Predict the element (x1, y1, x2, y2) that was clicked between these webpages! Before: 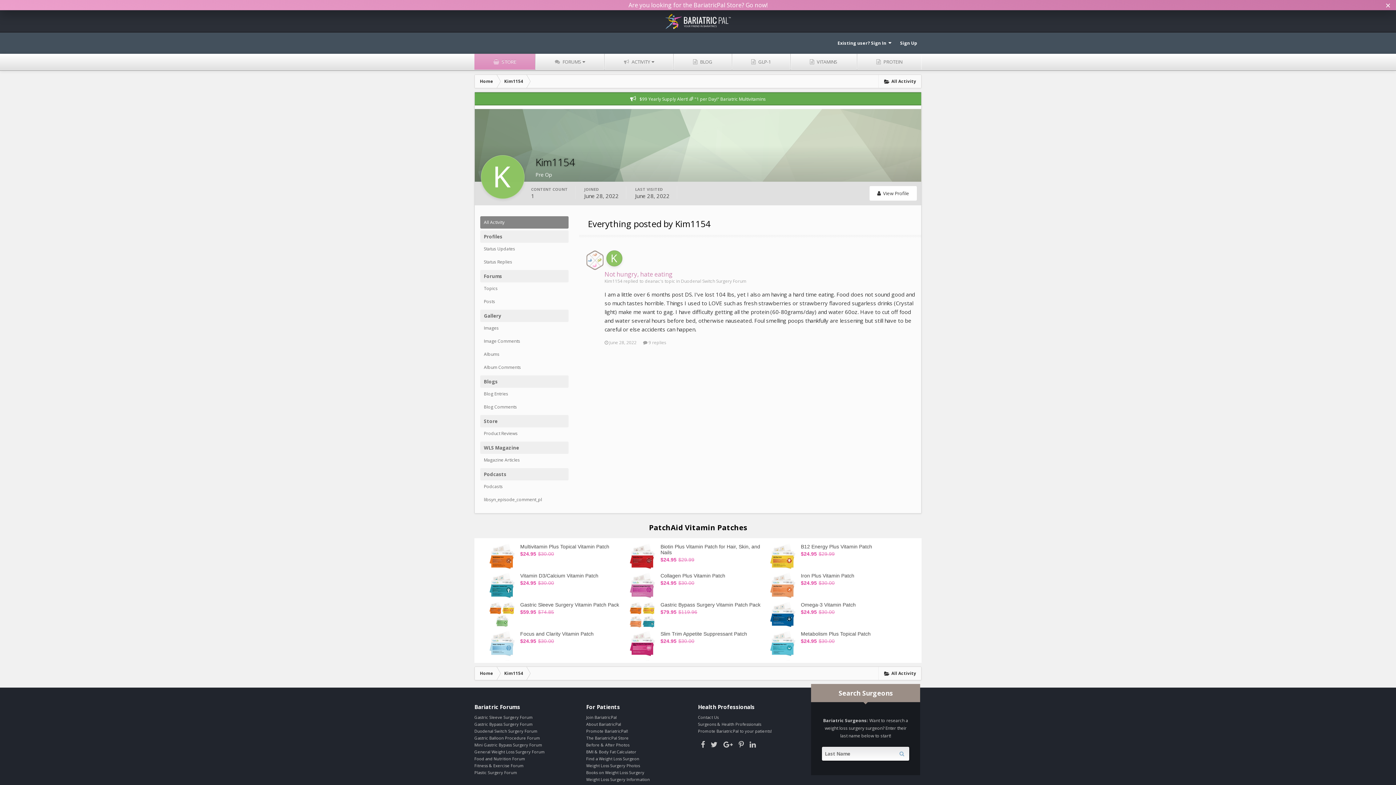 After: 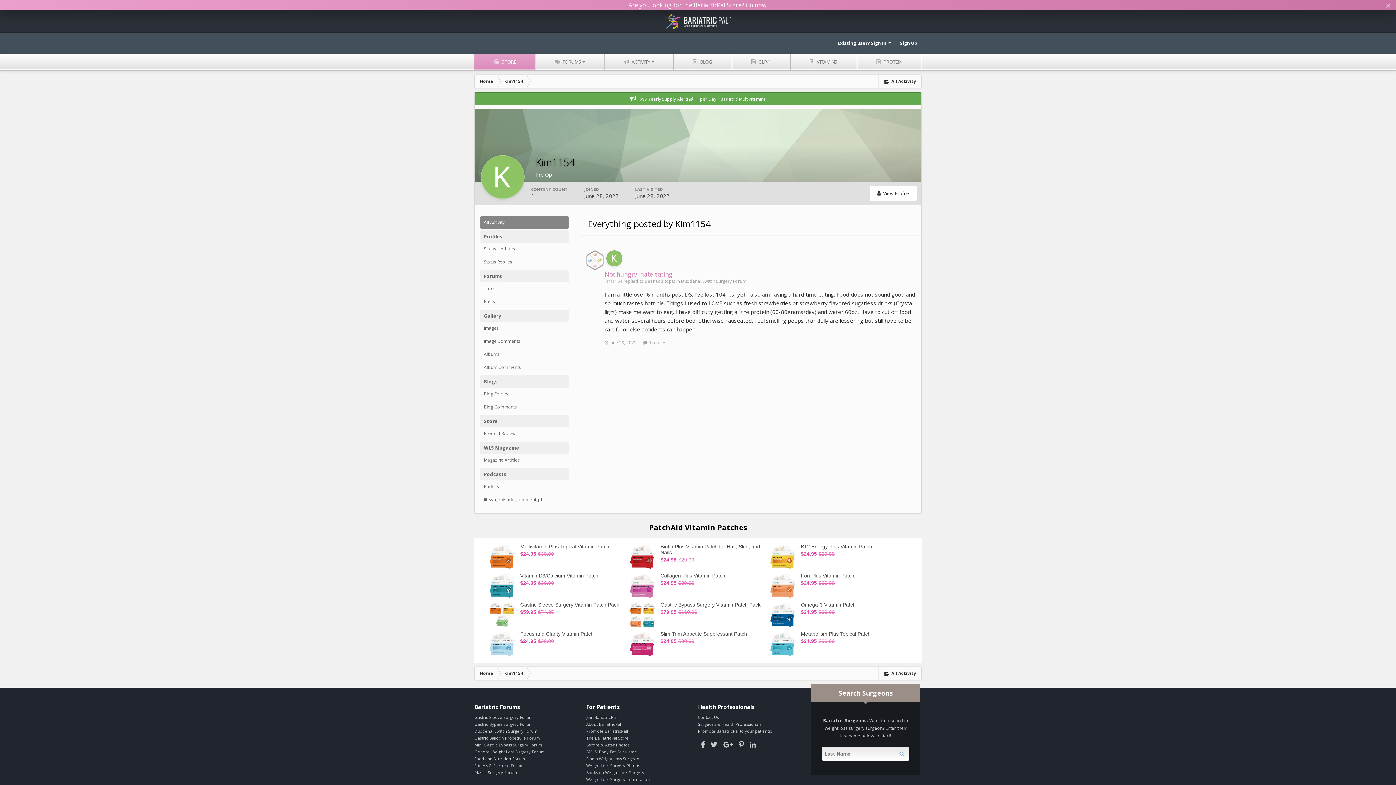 Action: bbox: (0, 1, 1396, 8) label: Are you looking for the BariatricPal Store? Go now!